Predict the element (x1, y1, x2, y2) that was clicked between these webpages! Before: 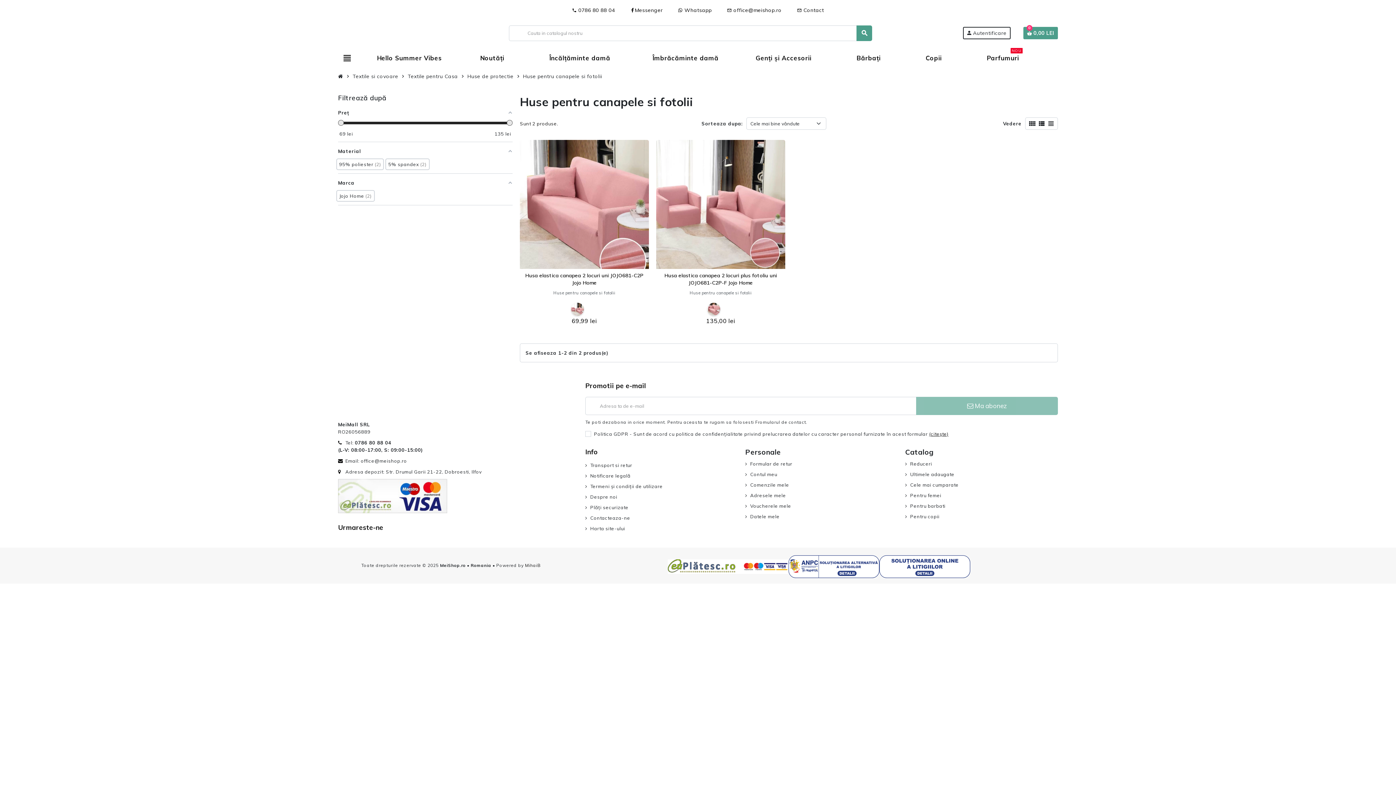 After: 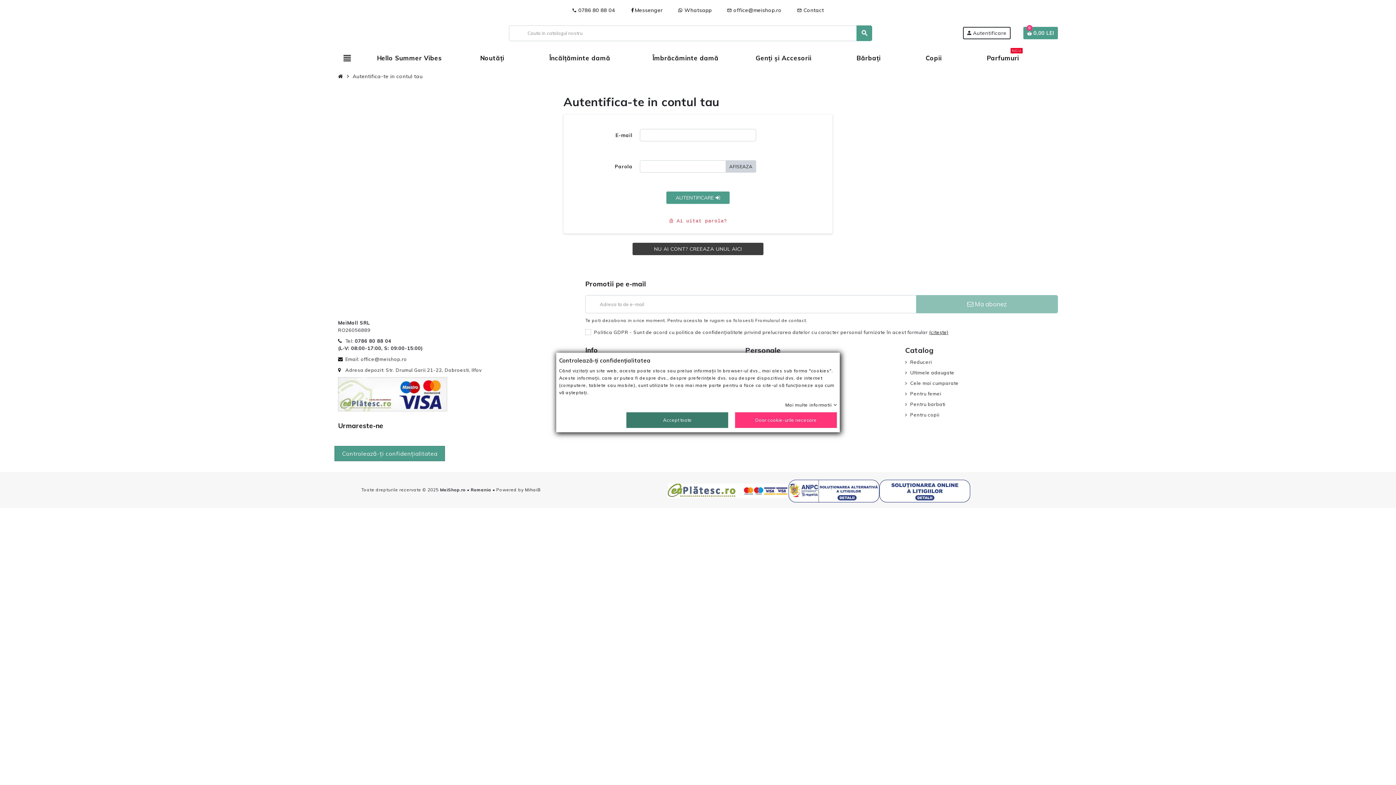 Action: label: Voucherele mele bbox: (745, 503, 791, 509)